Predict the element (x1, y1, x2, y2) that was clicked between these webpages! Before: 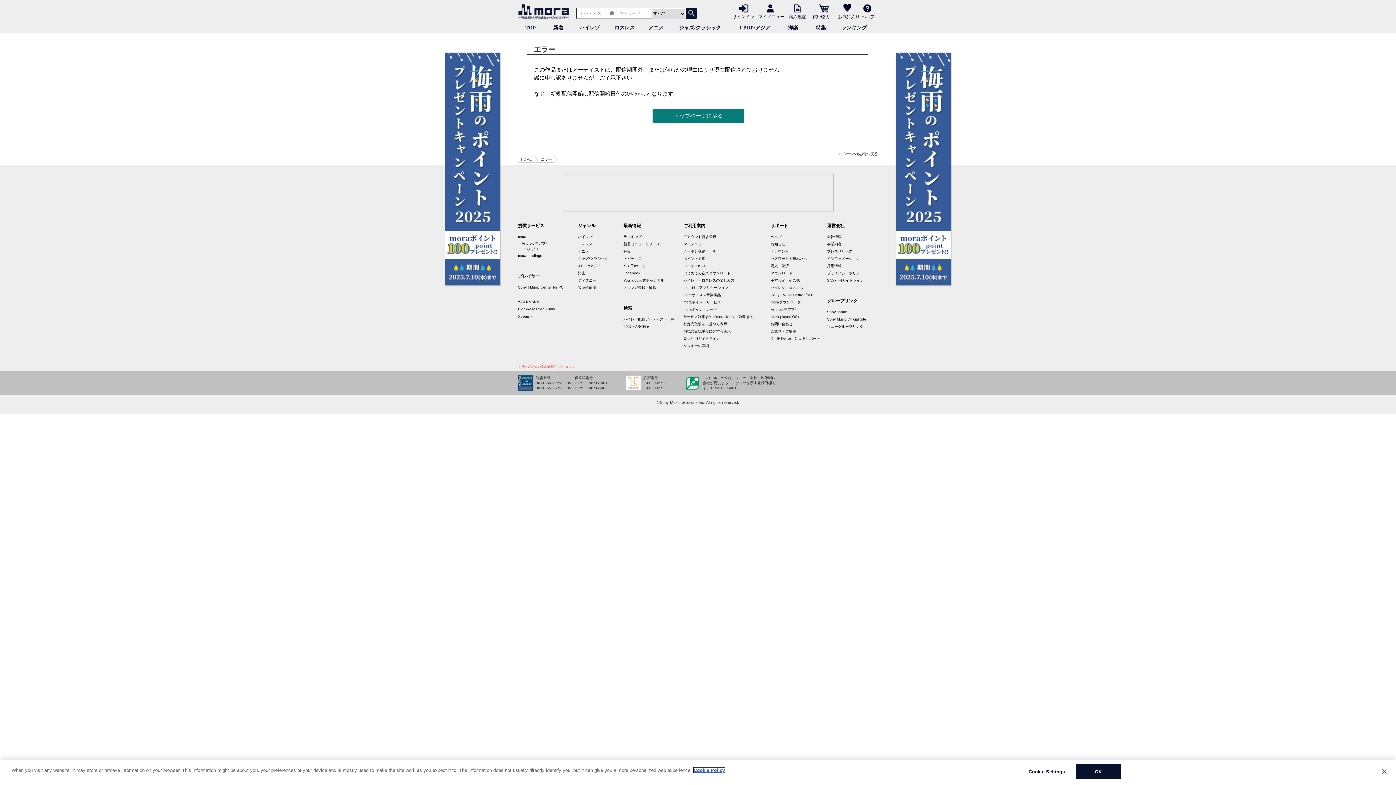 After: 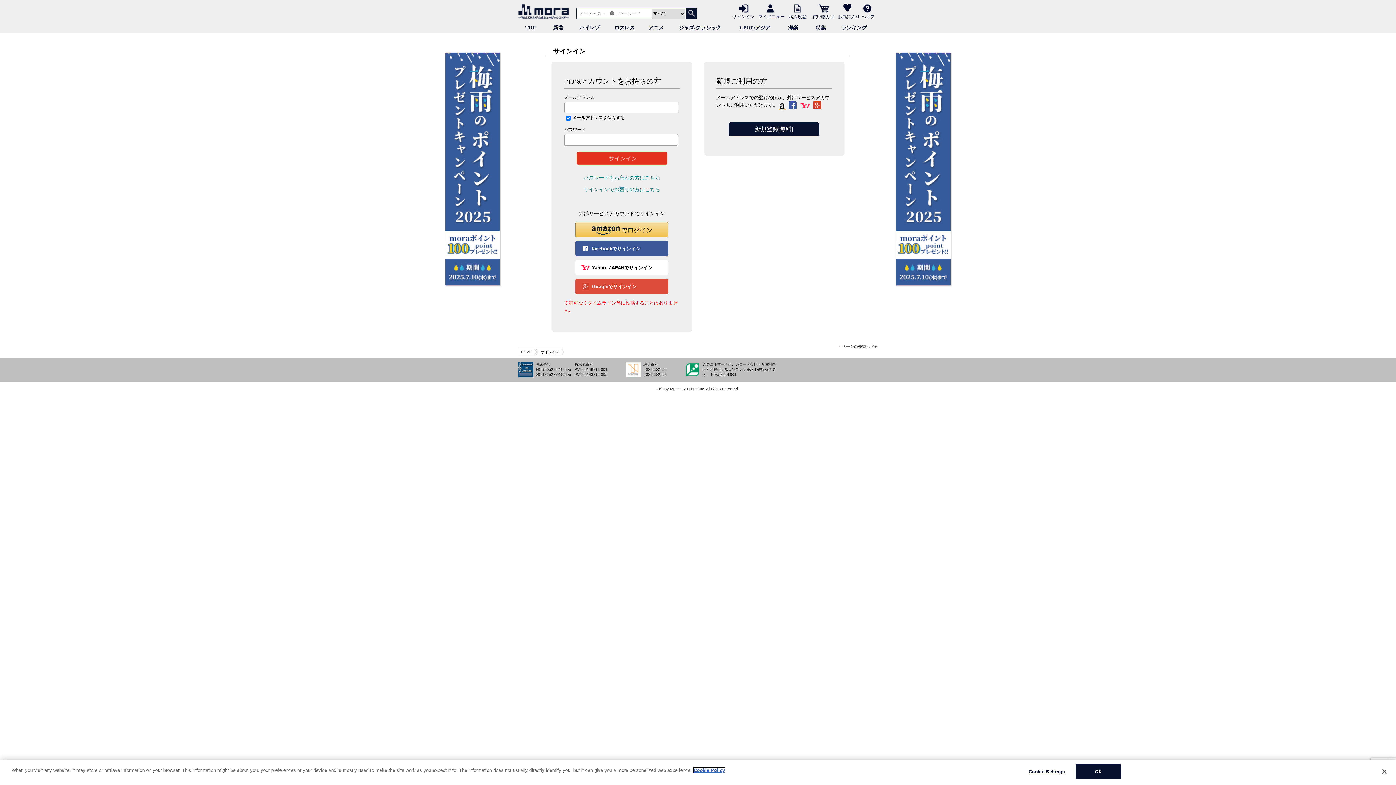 Action: bbox: (683, 242, 705, 246) label: マイメニュー